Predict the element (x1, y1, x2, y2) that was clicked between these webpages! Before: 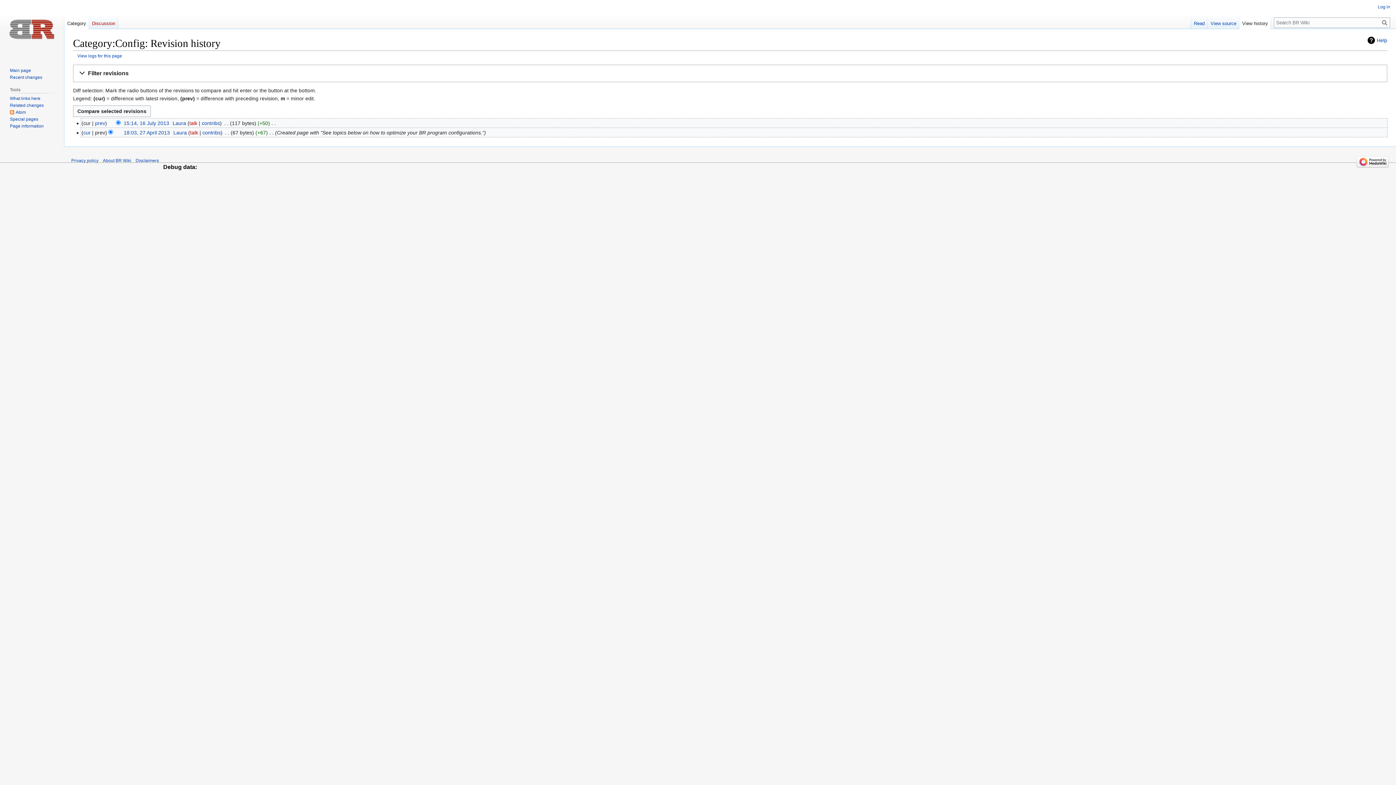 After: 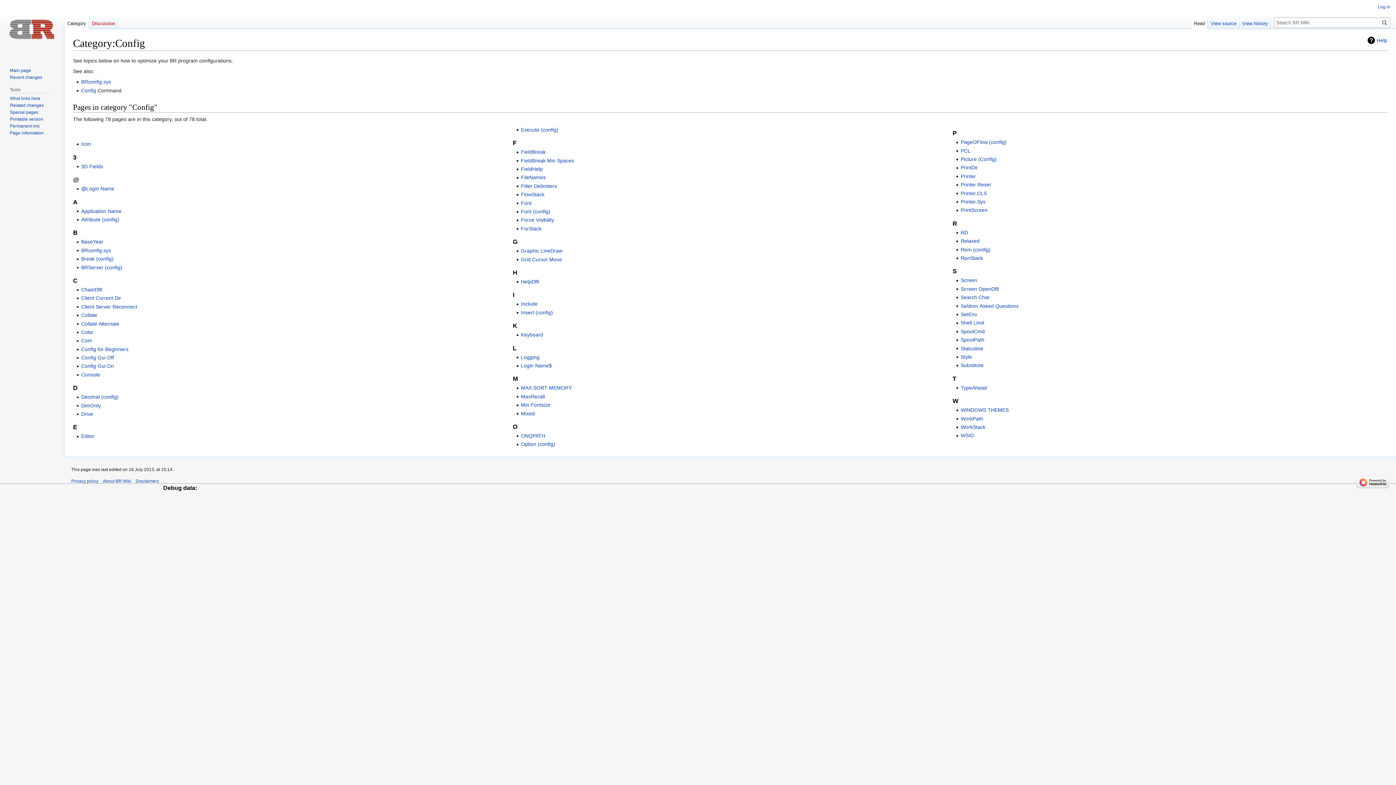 Action: bbox: (64, 14, 89, 29) label: Category